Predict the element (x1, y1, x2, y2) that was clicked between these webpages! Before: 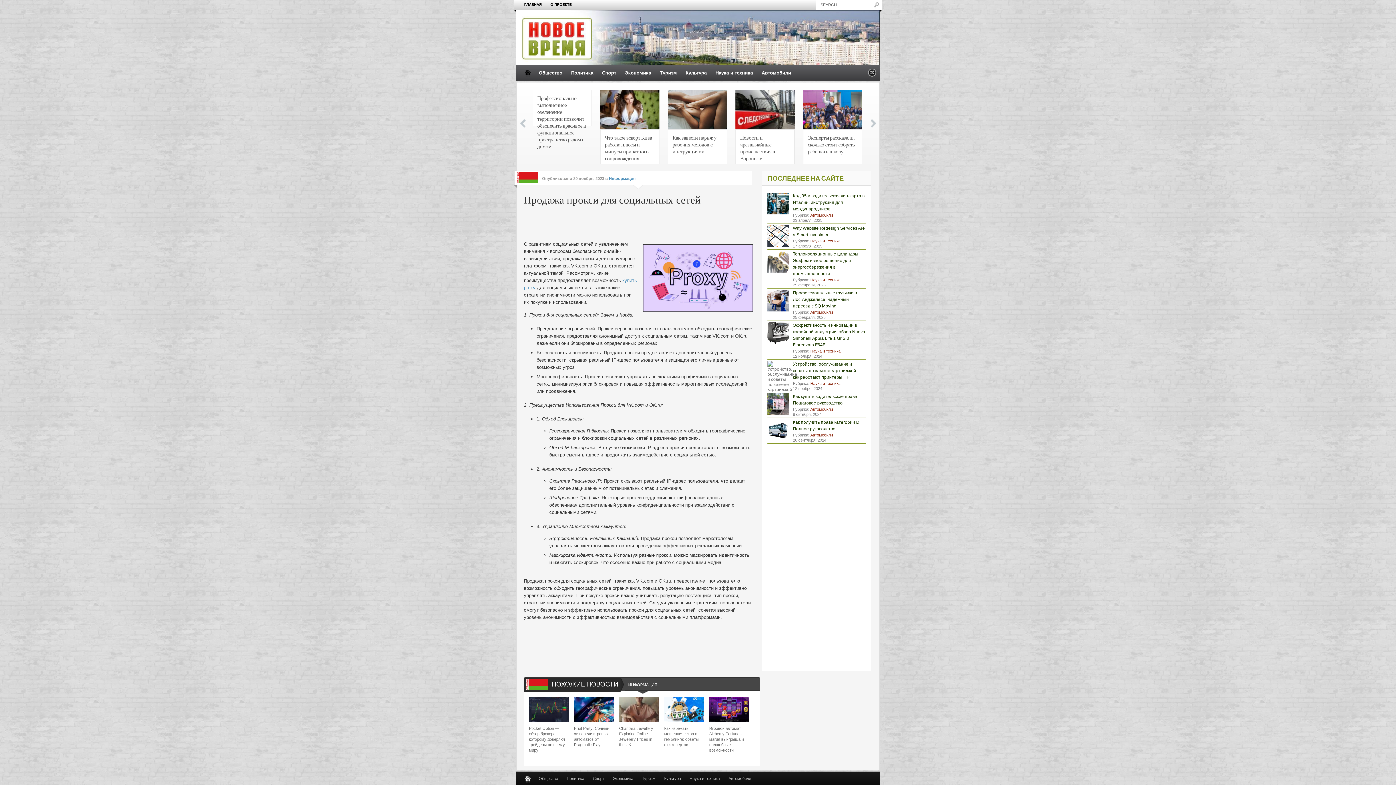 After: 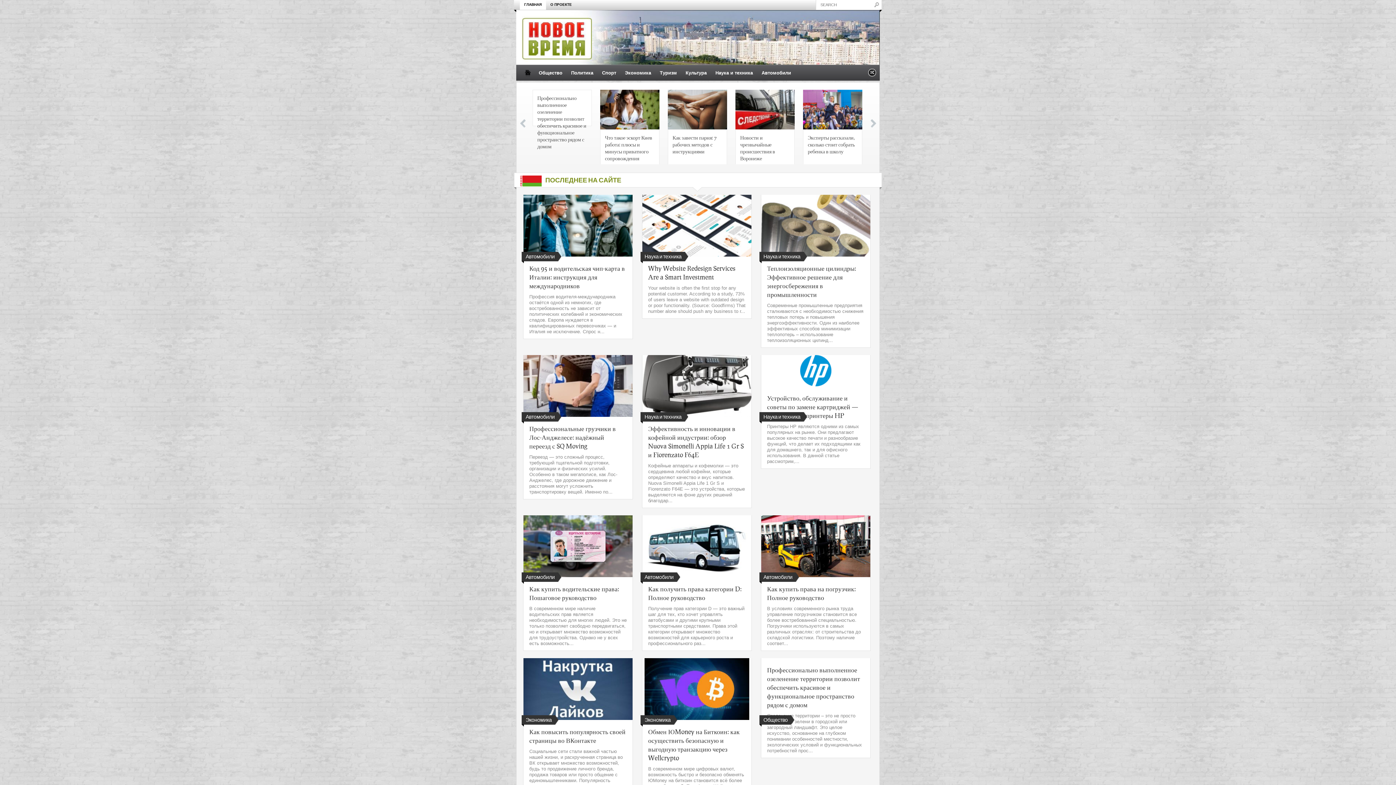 Action: label:   bbox: (516, 65, 534, 78)